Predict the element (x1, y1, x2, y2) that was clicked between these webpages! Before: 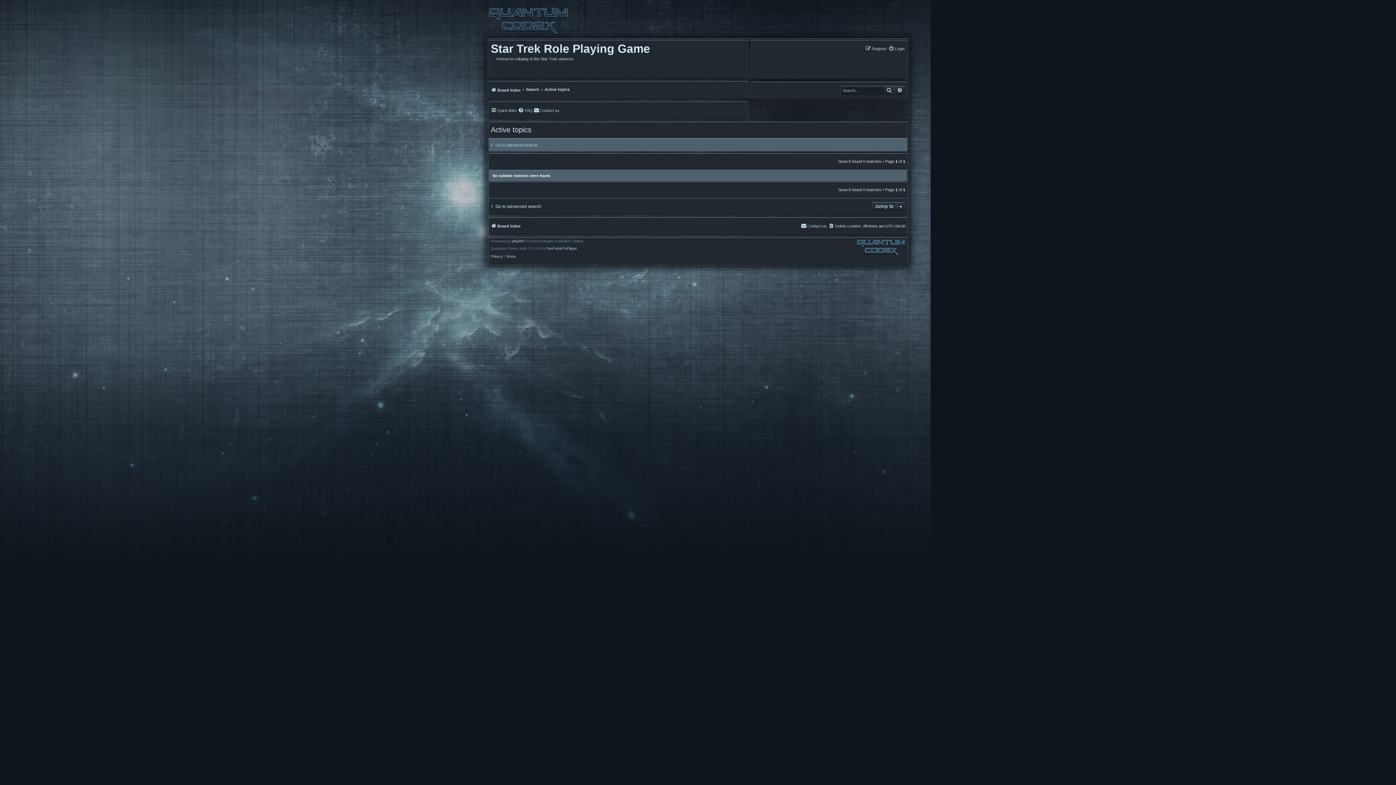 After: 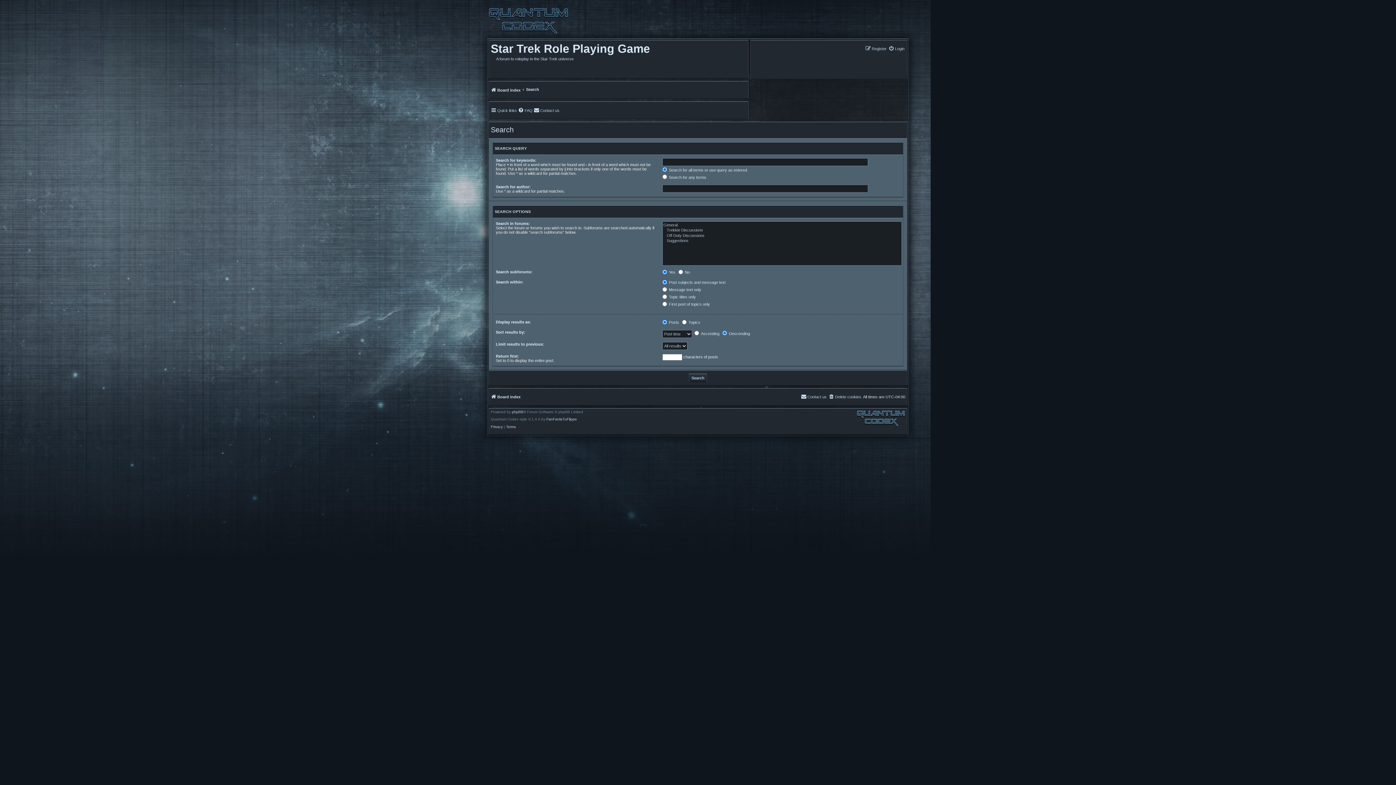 Action: bbox: (526, 87, 539, 92) label: Search